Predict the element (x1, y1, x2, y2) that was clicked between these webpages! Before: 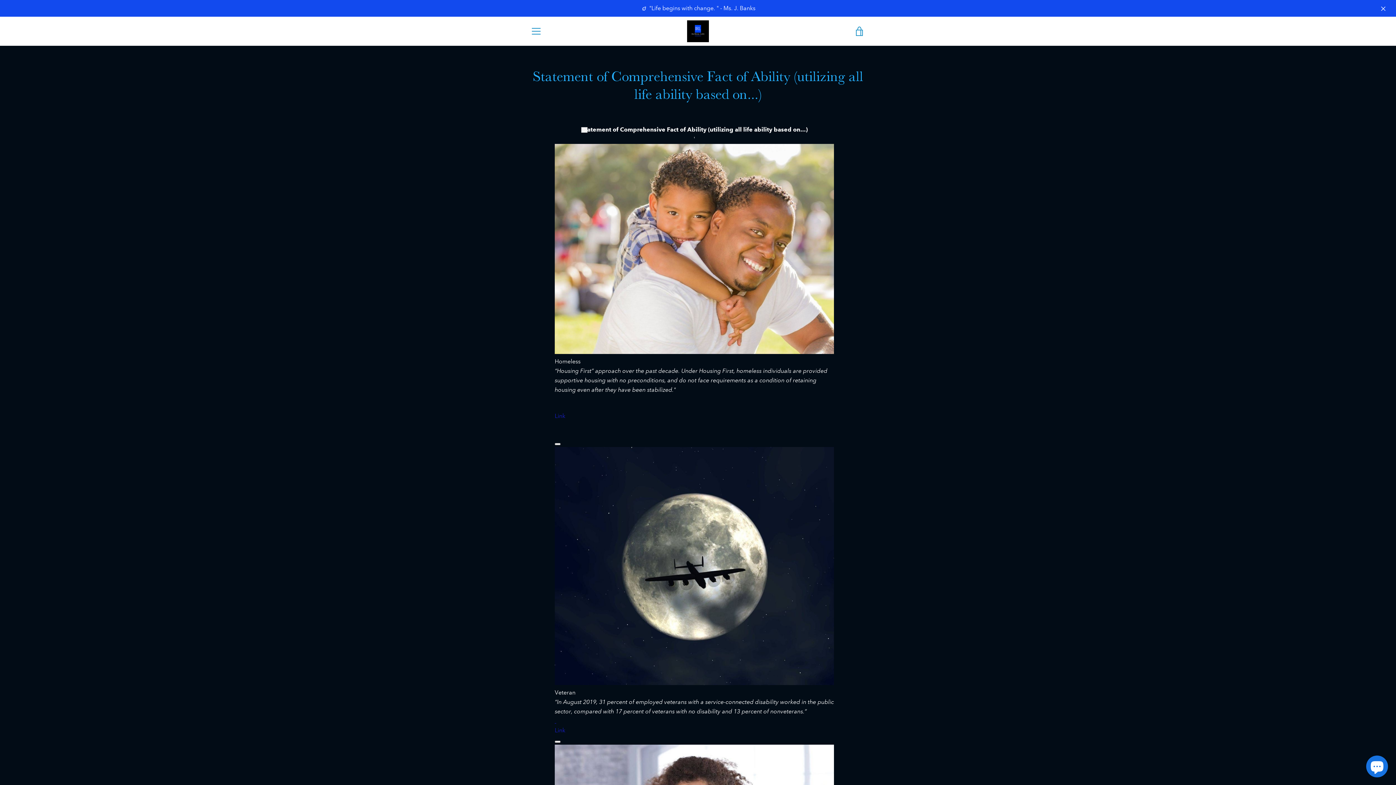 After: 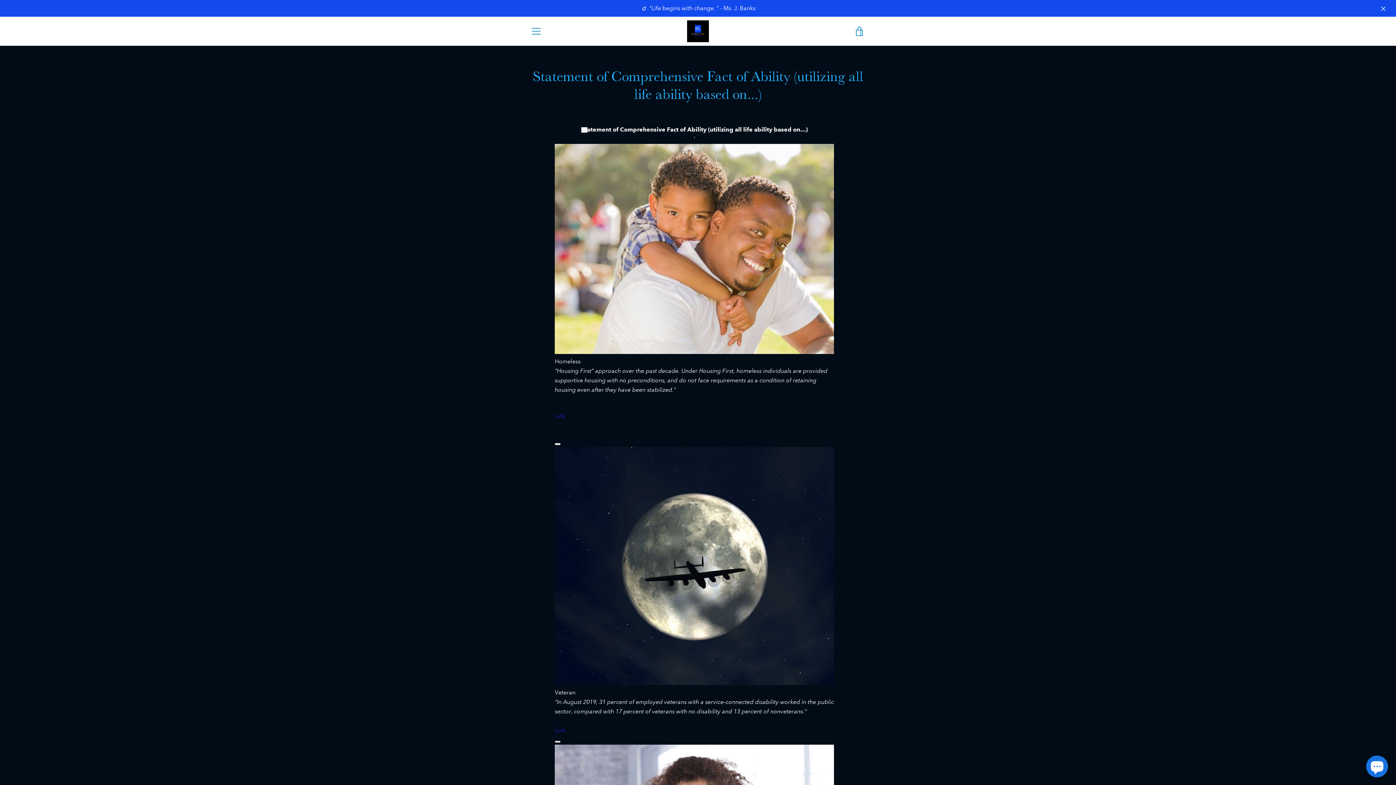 Action: label: Insert element bbox: (554, 740, 560, 743)